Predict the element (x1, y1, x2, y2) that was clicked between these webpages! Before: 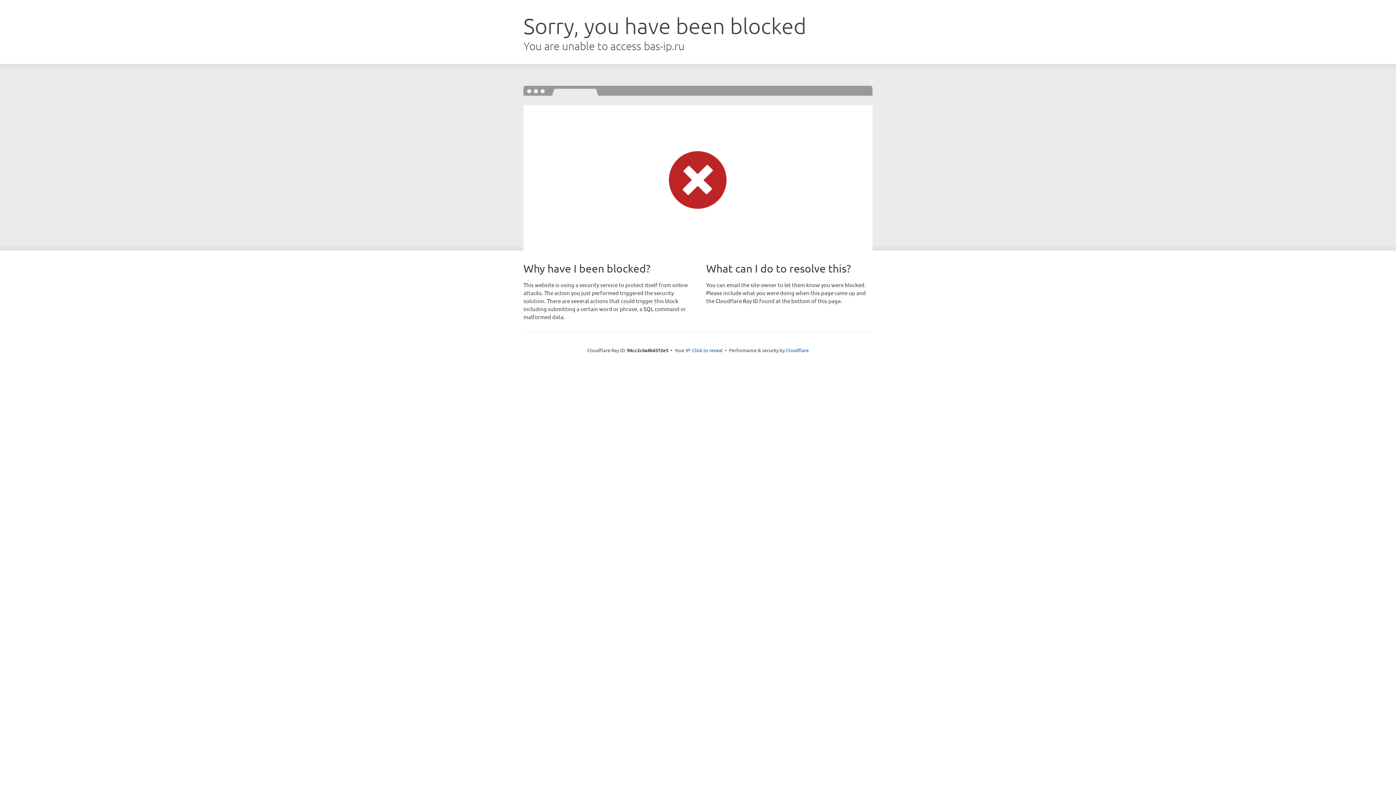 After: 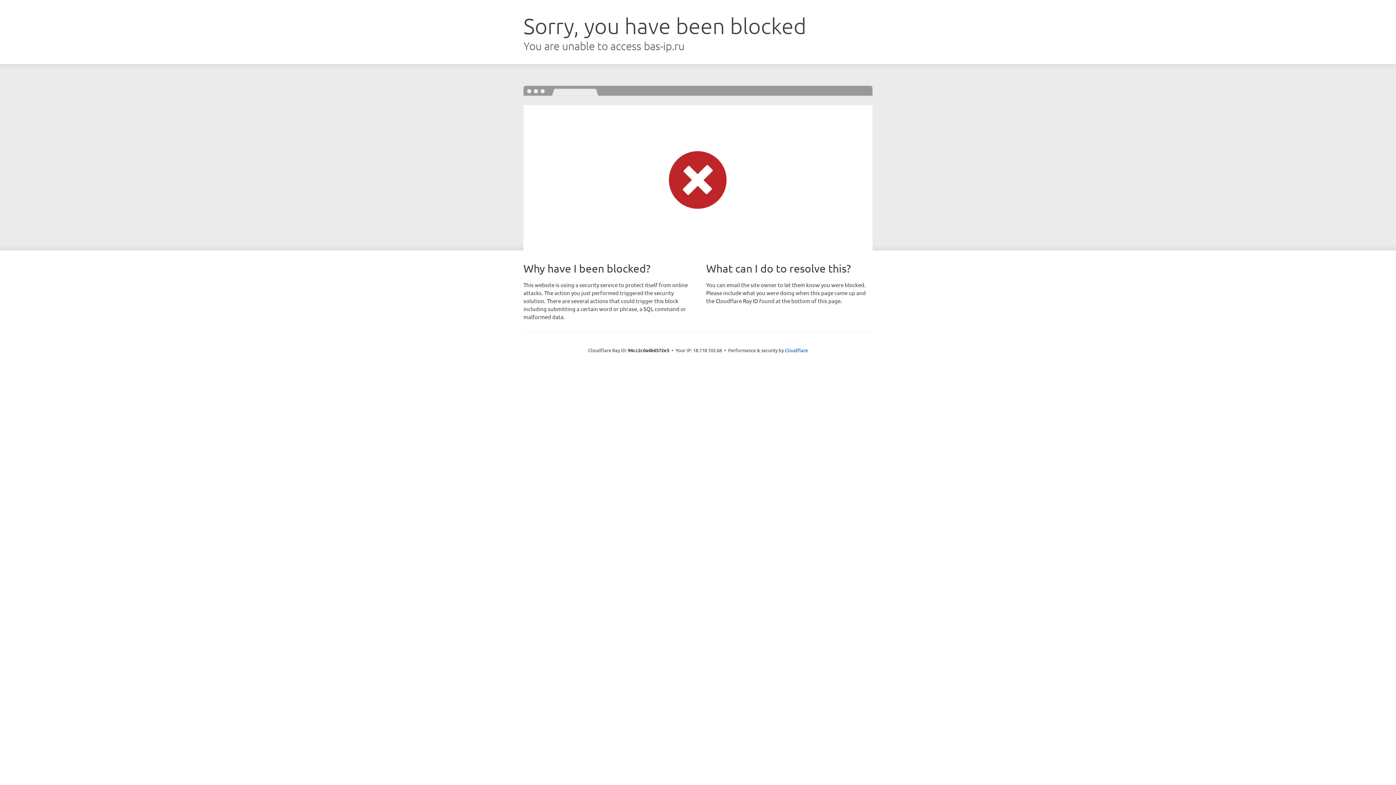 Action: bbox: (692, 346, 722, 353) label: Click to reveal